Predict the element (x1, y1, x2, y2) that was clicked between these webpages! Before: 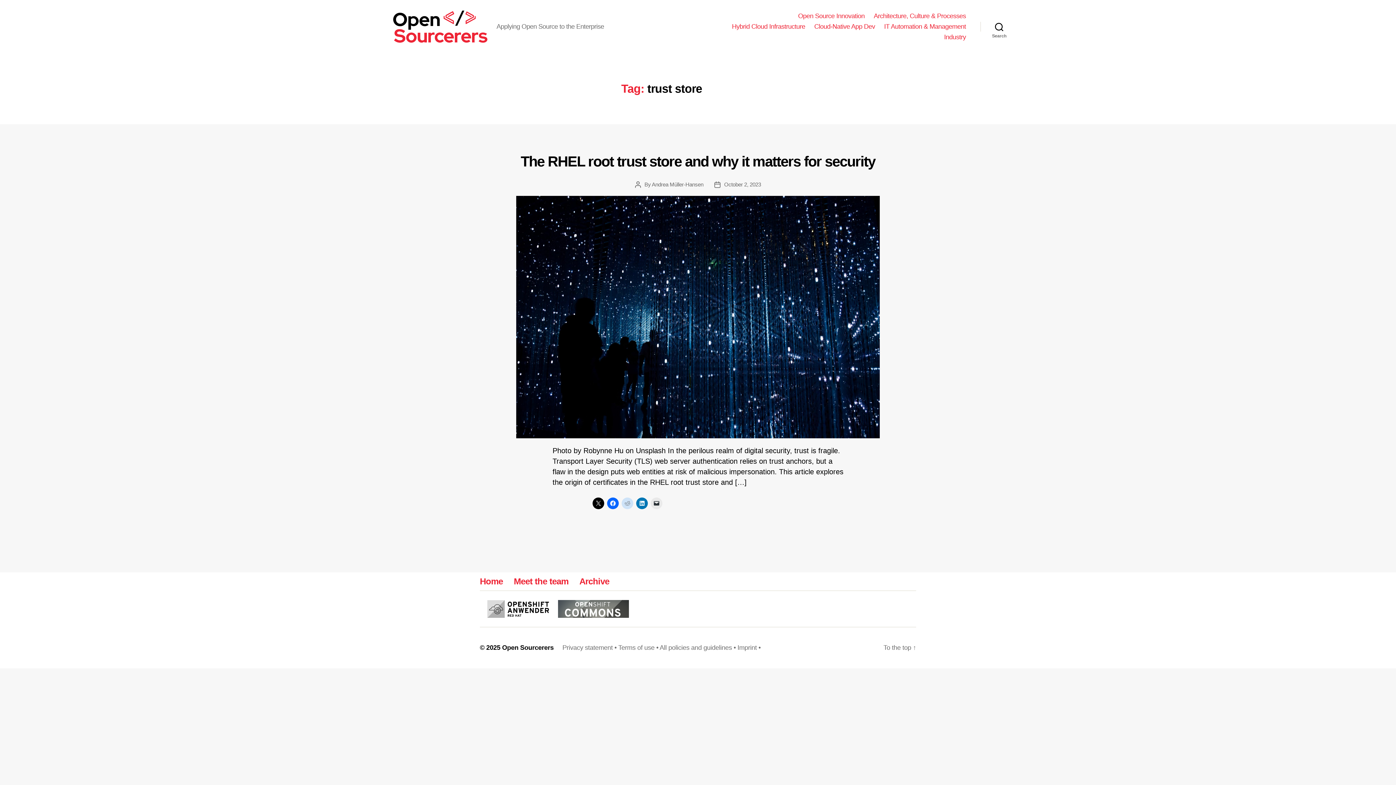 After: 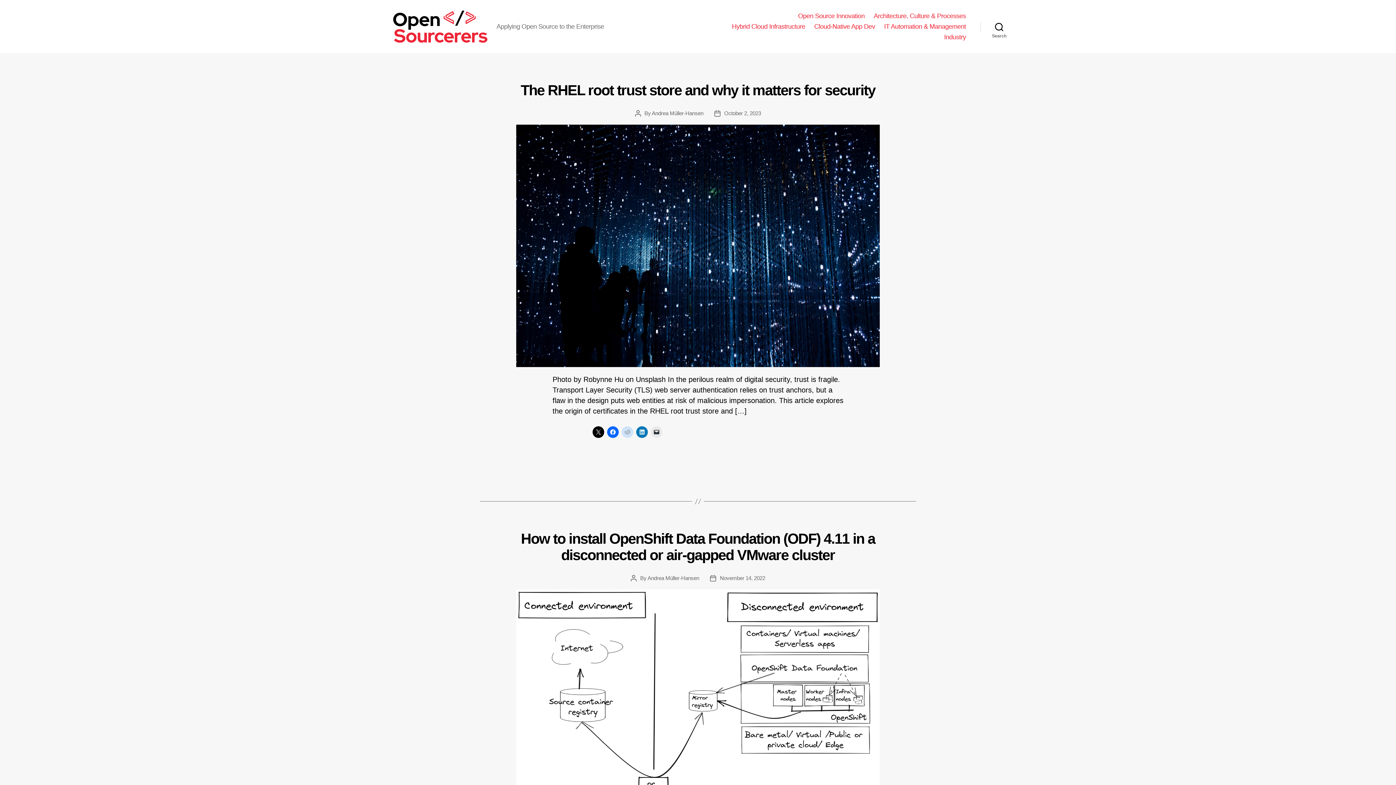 Action: label: Andrea Müller-Hansen bbox: (652, 181, 703, 187)